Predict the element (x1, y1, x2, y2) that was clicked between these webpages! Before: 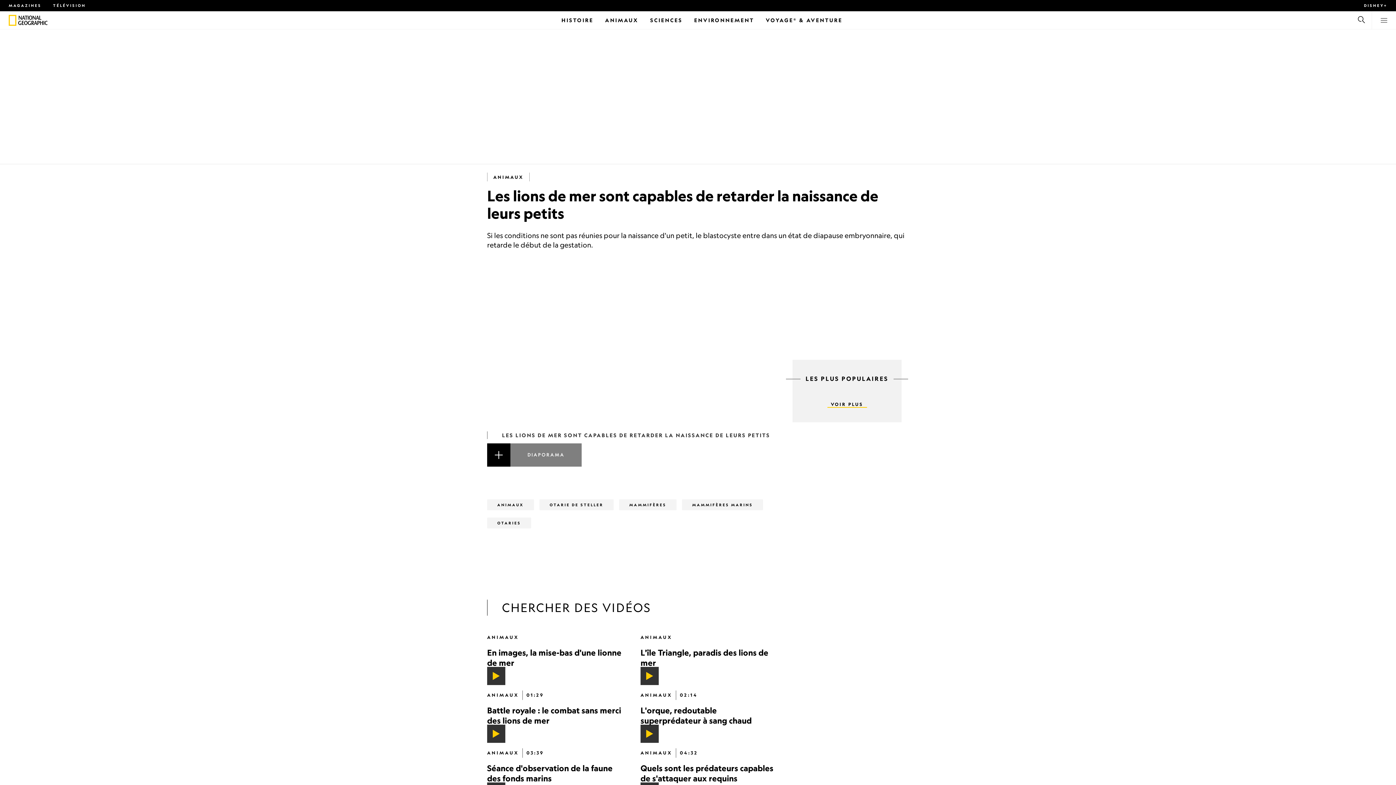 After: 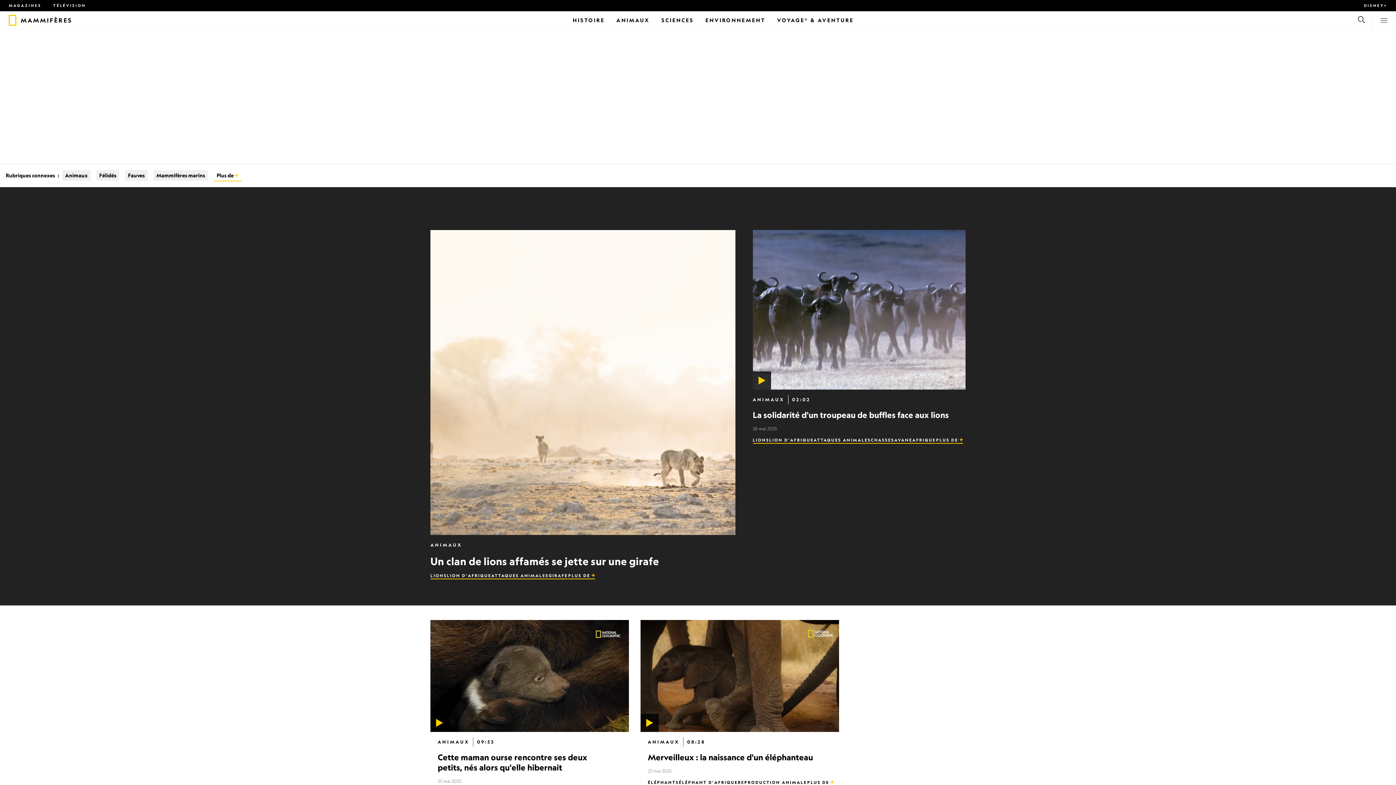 Action: bbox: (619, 499, 676, 510) label: MAMMIFÈRES